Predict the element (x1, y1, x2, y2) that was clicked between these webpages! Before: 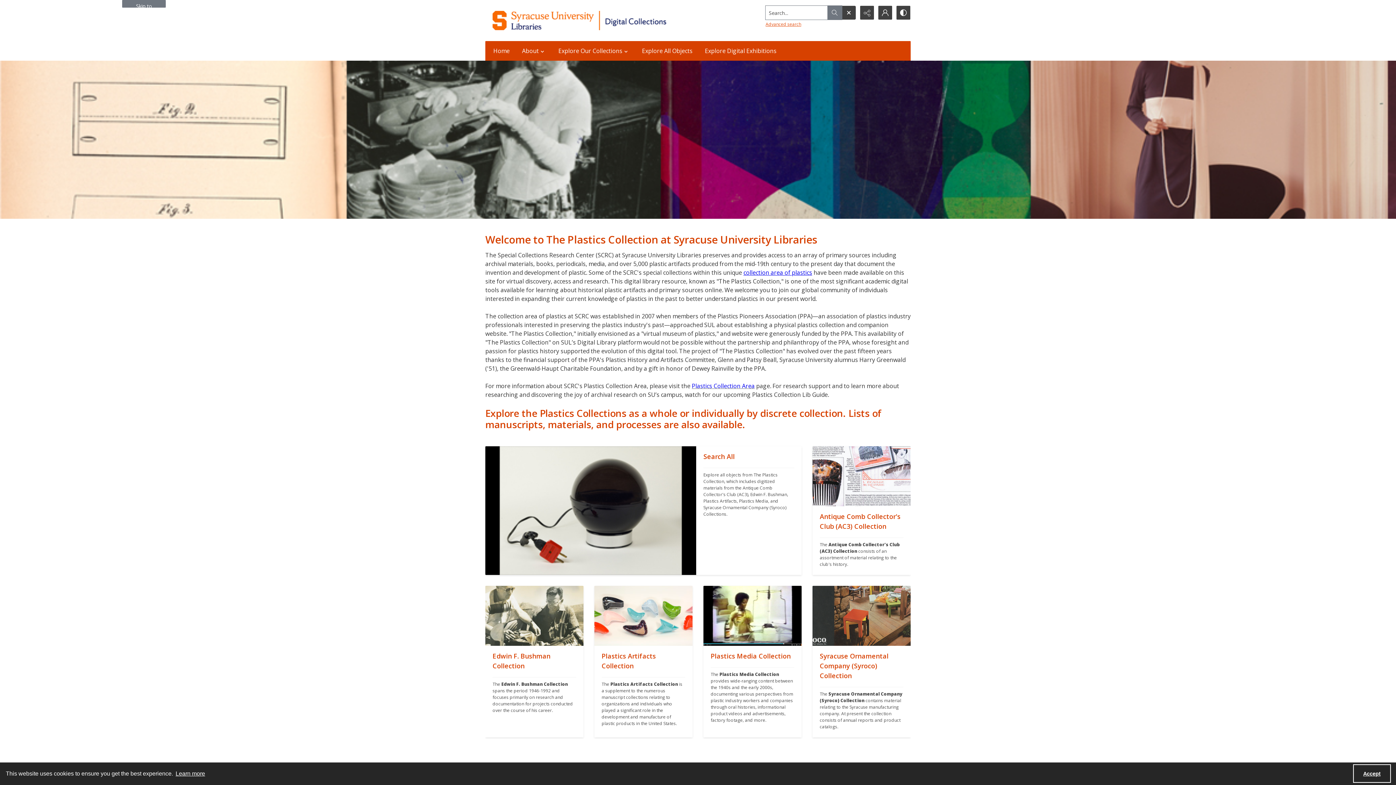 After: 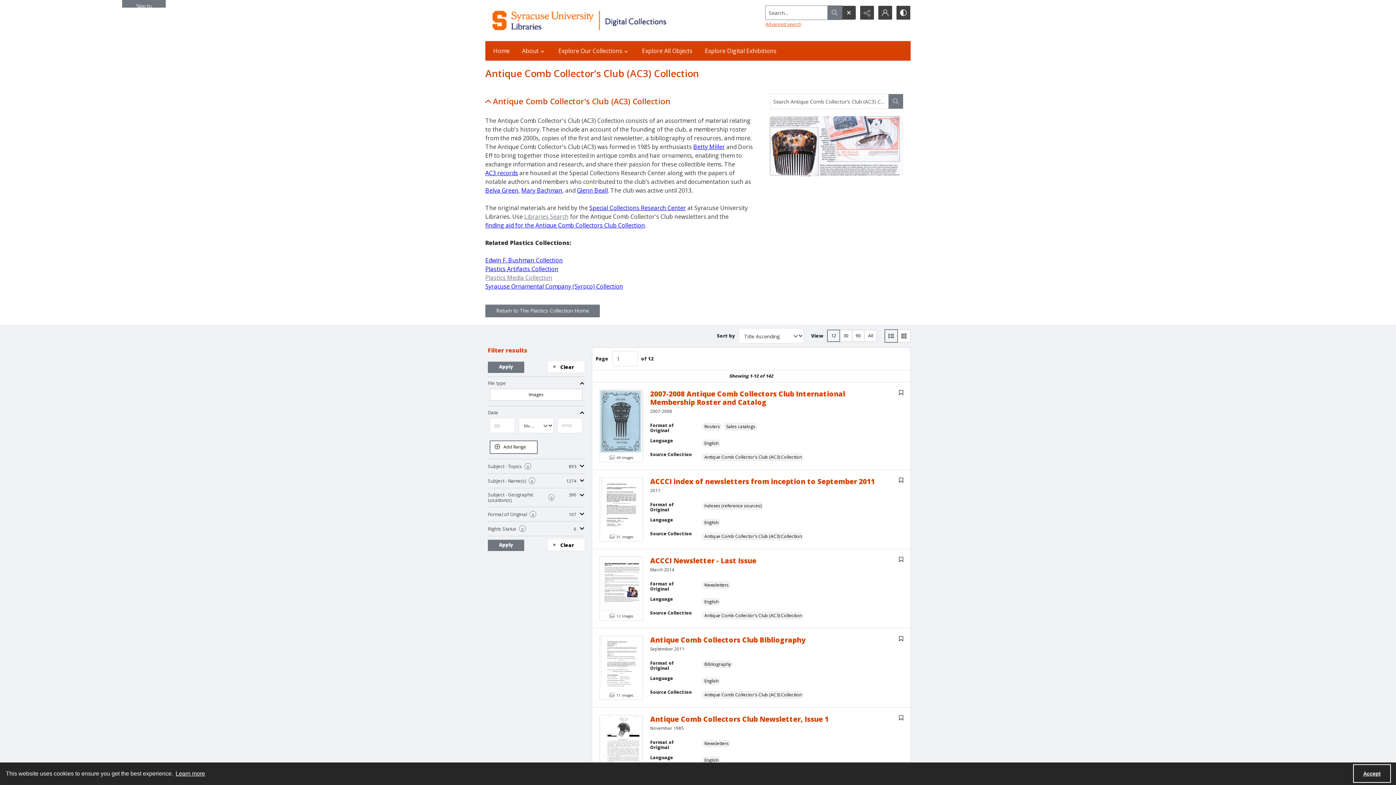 Action: label: "" bbox: (812, 446, 910, 506)